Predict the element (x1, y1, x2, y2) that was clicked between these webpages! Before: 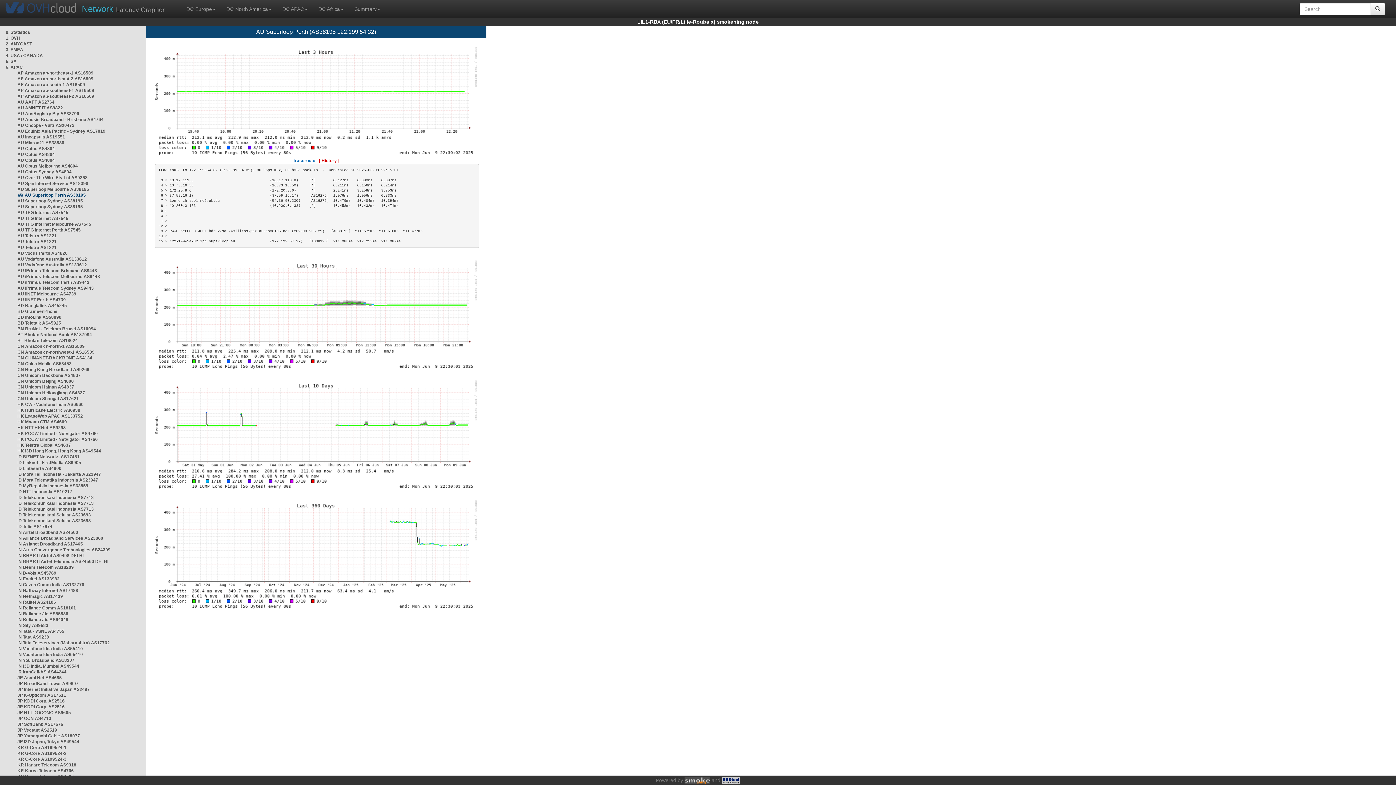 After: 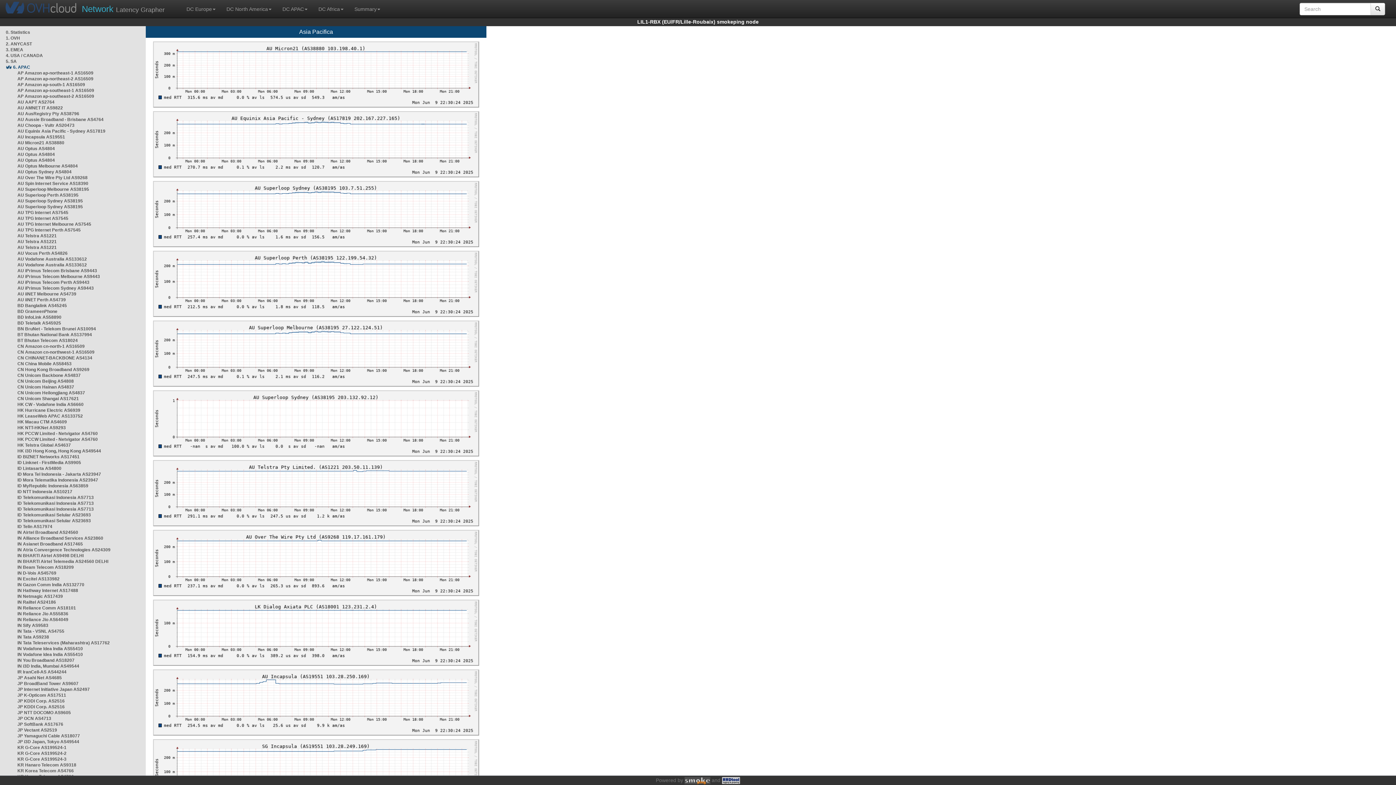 Action: bbox: (5, 64, 22, 69) label: 6. APAC